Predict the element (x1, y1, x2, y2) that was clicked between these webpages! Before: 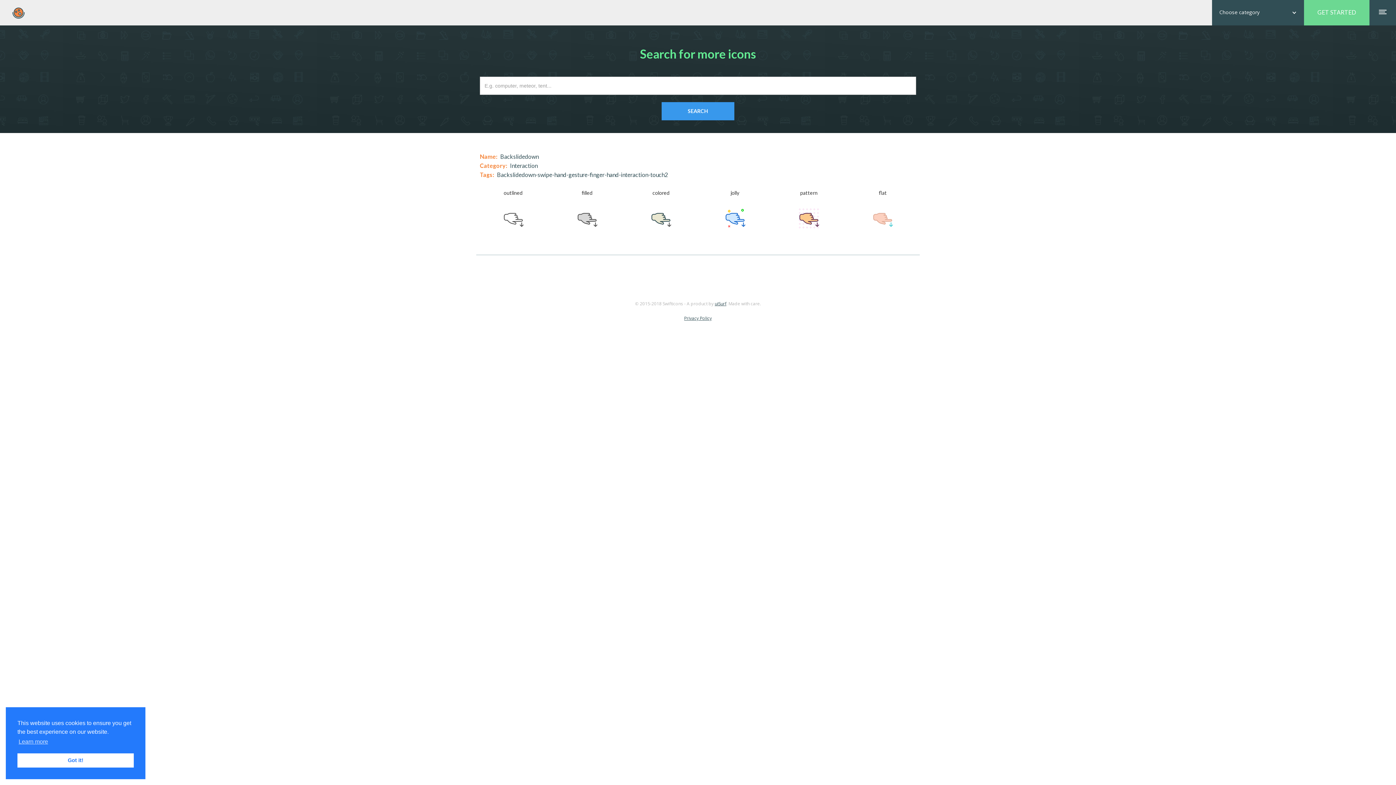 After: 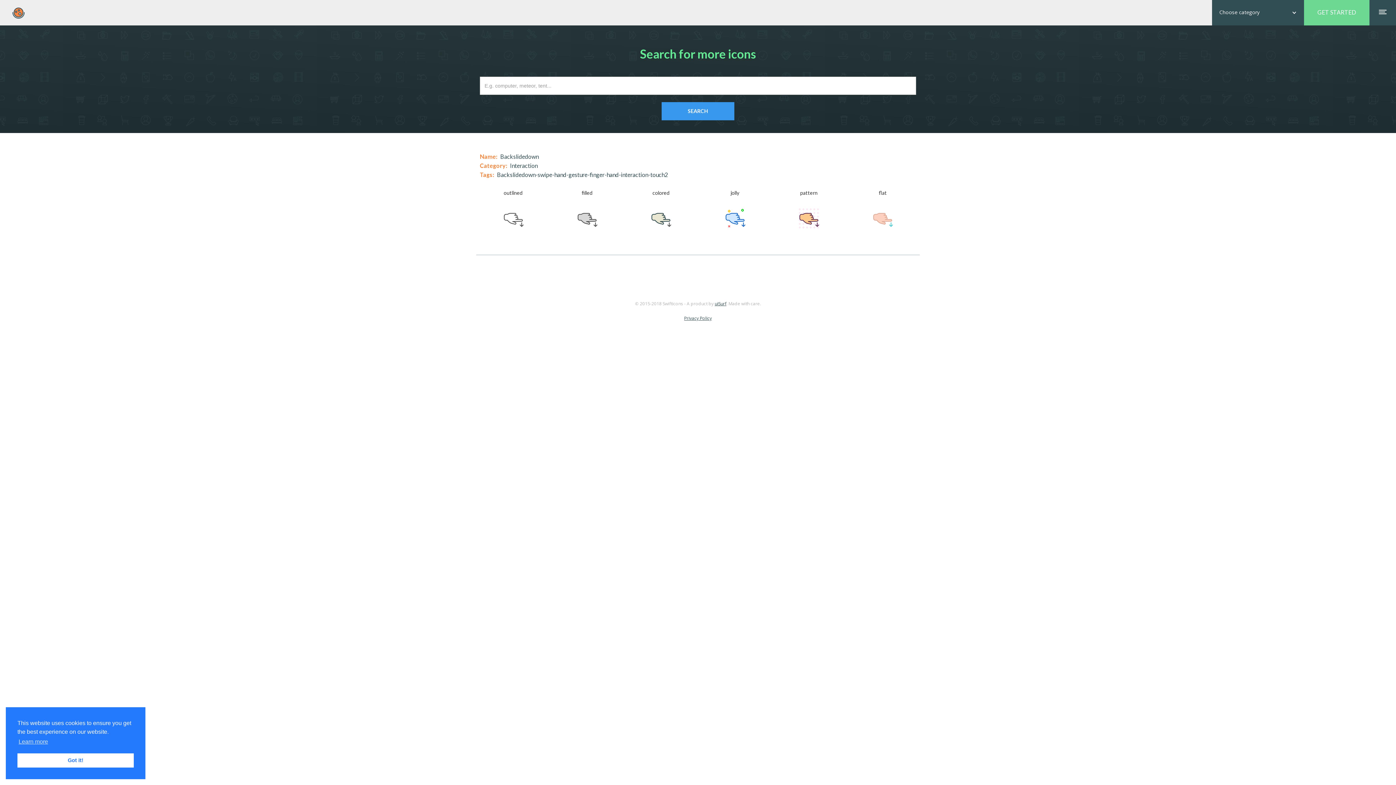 Action: label: Choose category bbox: (1212, 0, 1304, 25)